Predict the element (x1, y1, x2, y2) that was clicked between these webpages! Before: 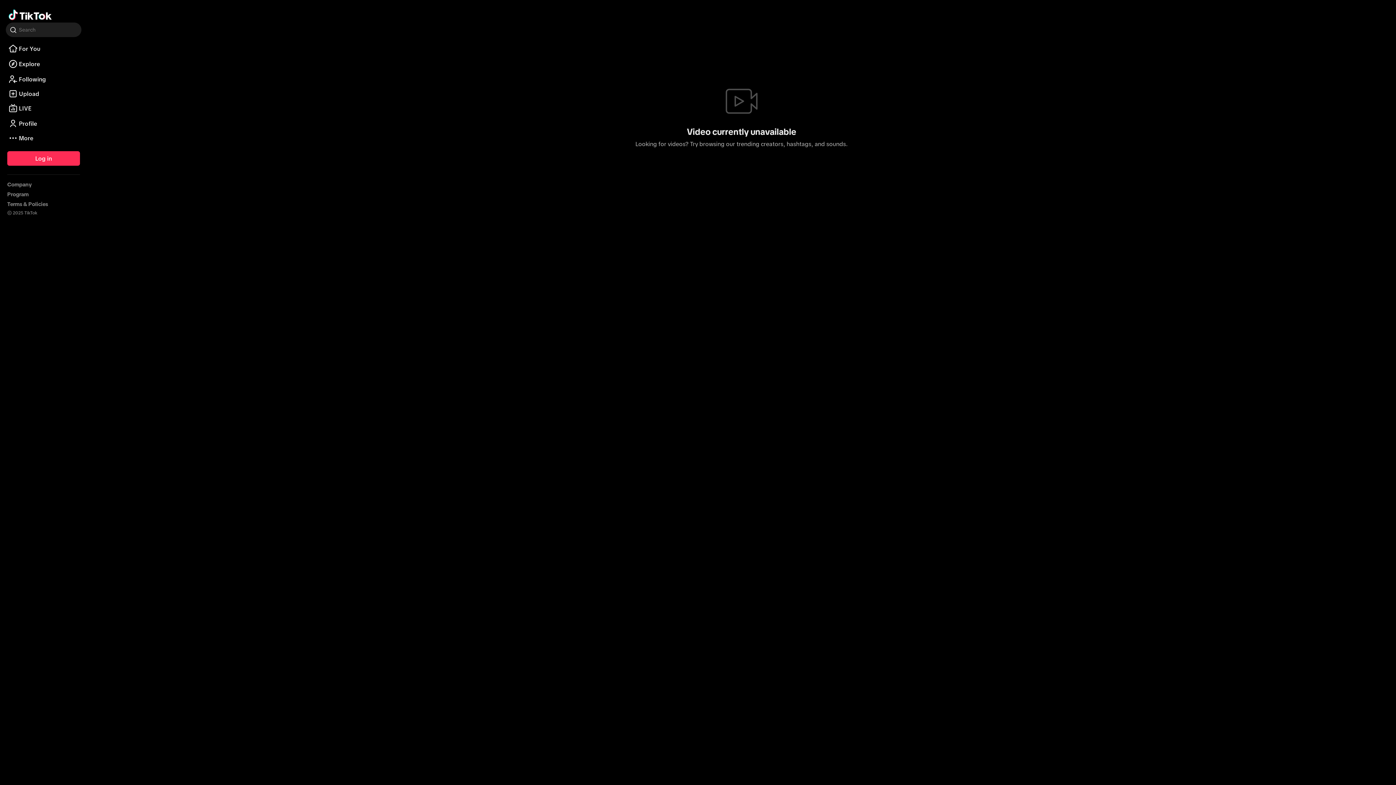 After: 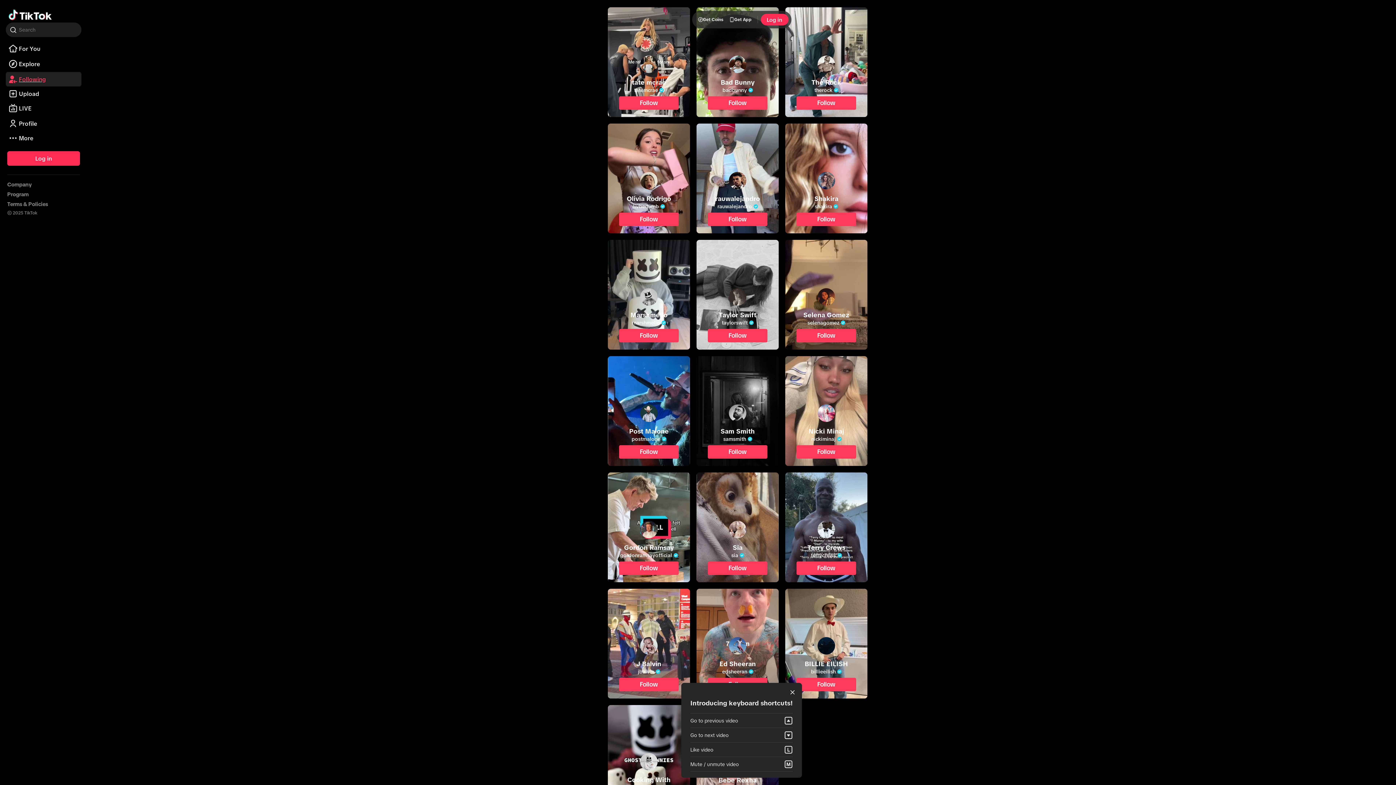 Action: bbox: (5, 72, 81, 86) label: Following